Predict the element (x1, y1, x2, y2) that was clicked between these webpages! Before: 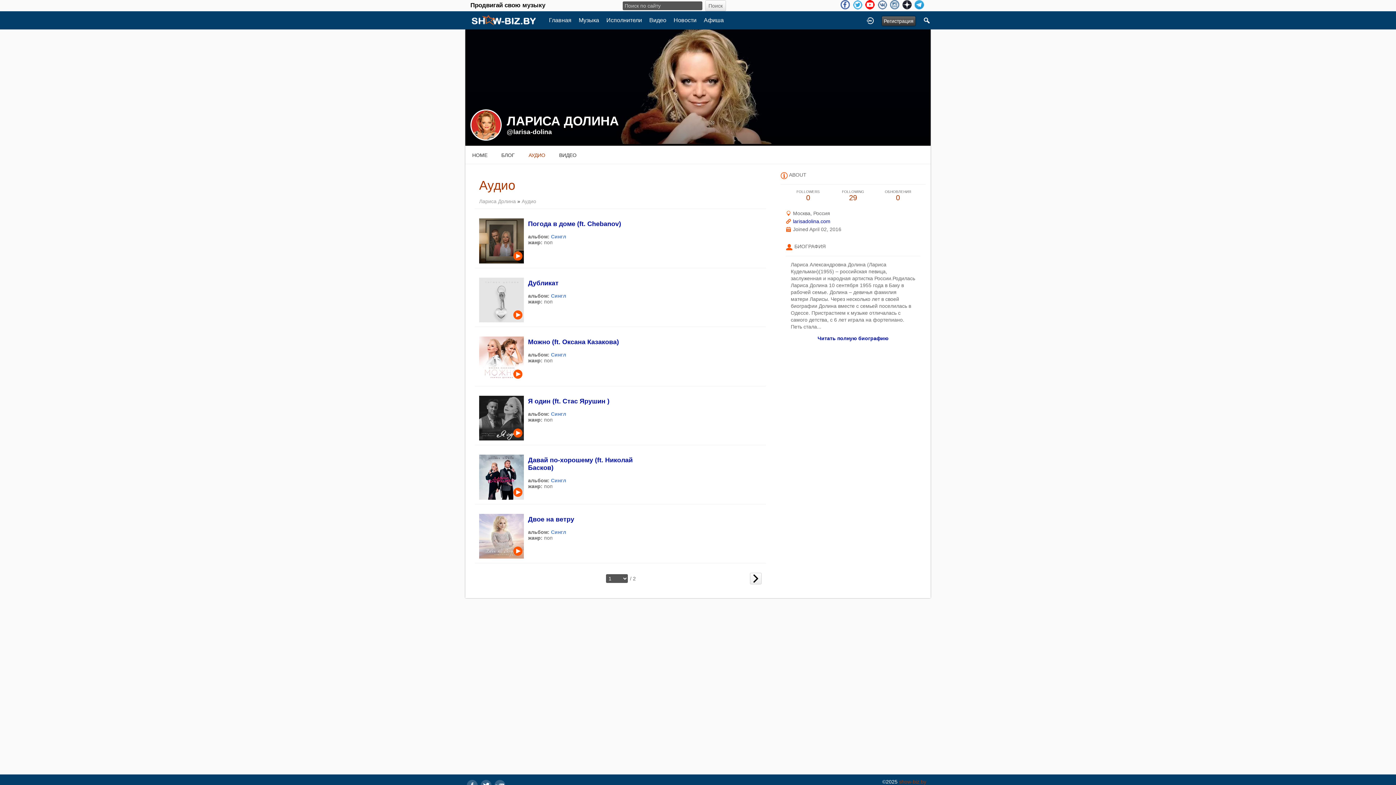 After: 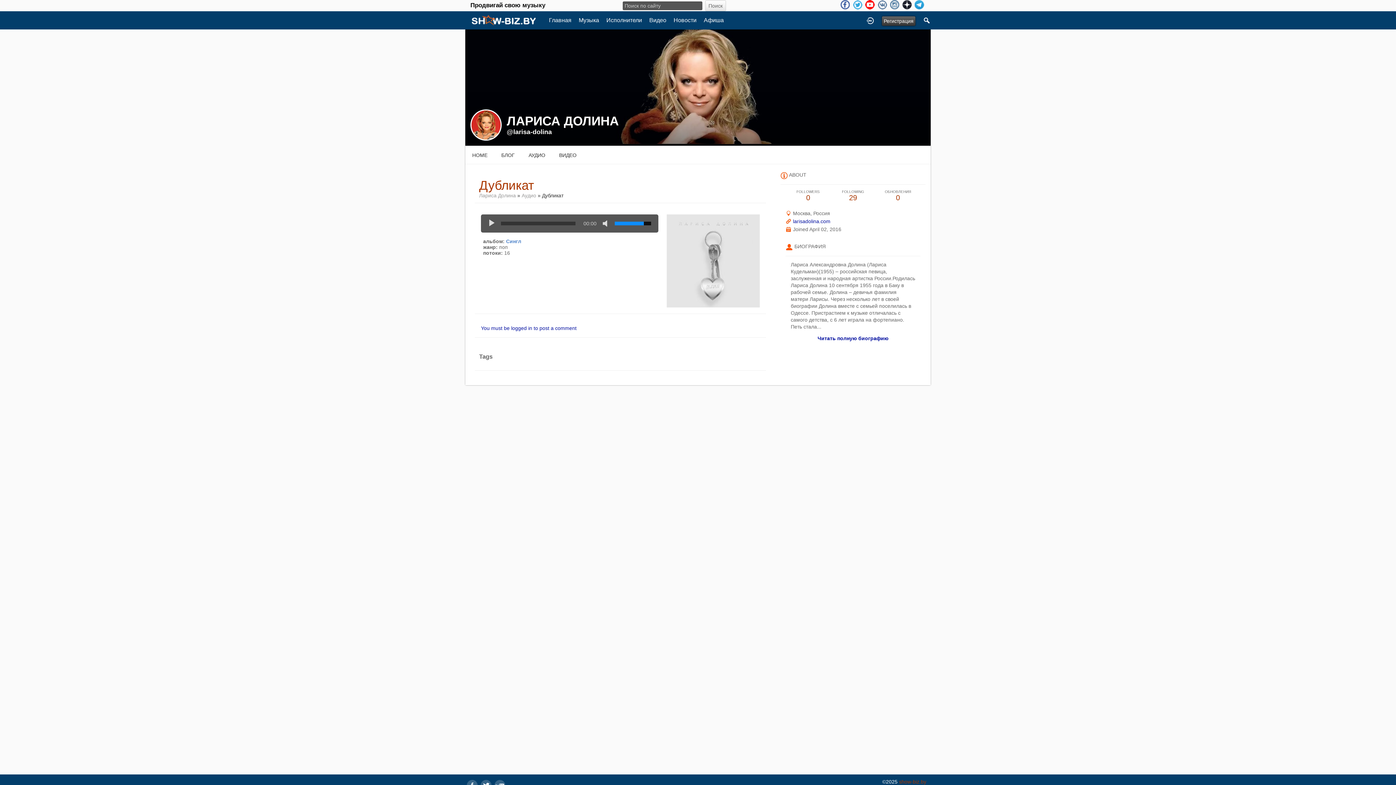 Action: bbox: (479, 296, 524, 302)